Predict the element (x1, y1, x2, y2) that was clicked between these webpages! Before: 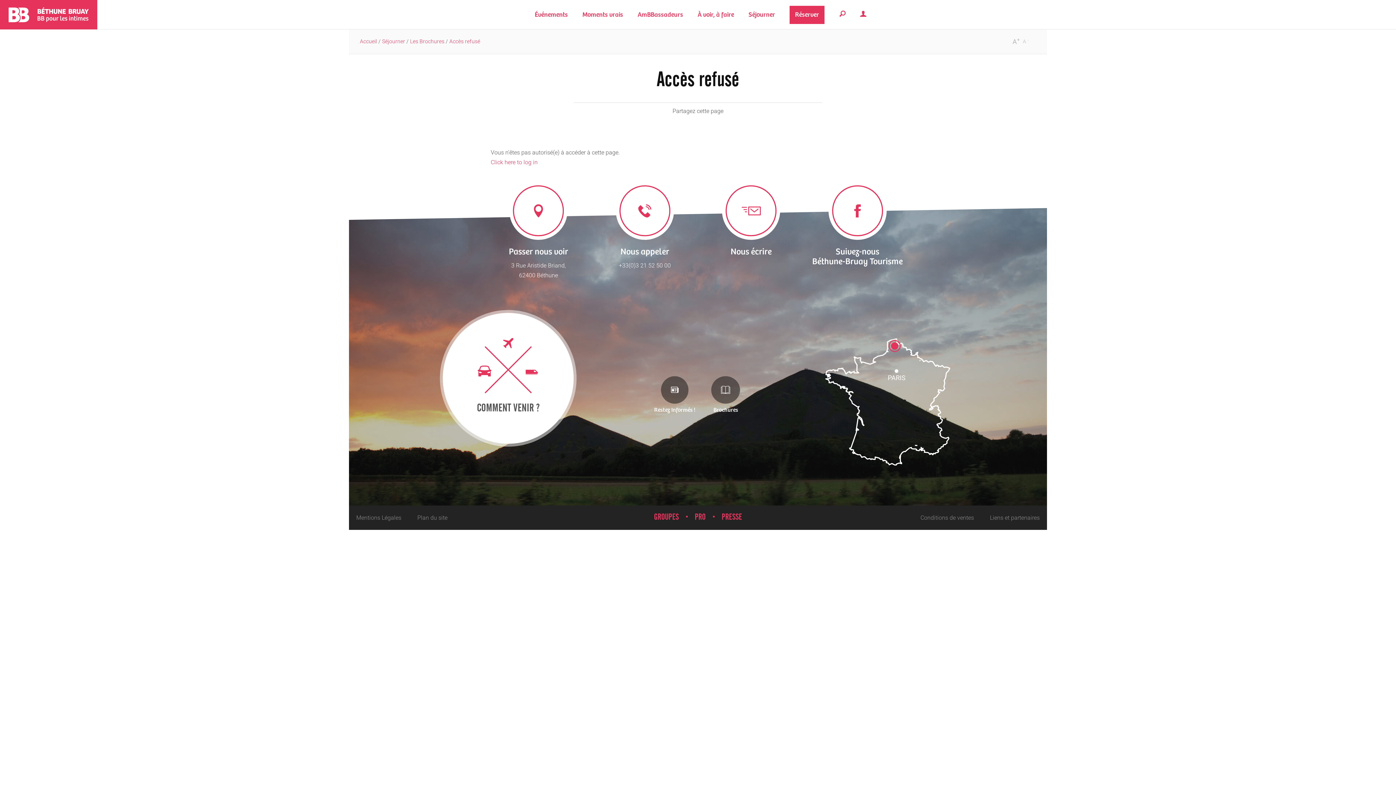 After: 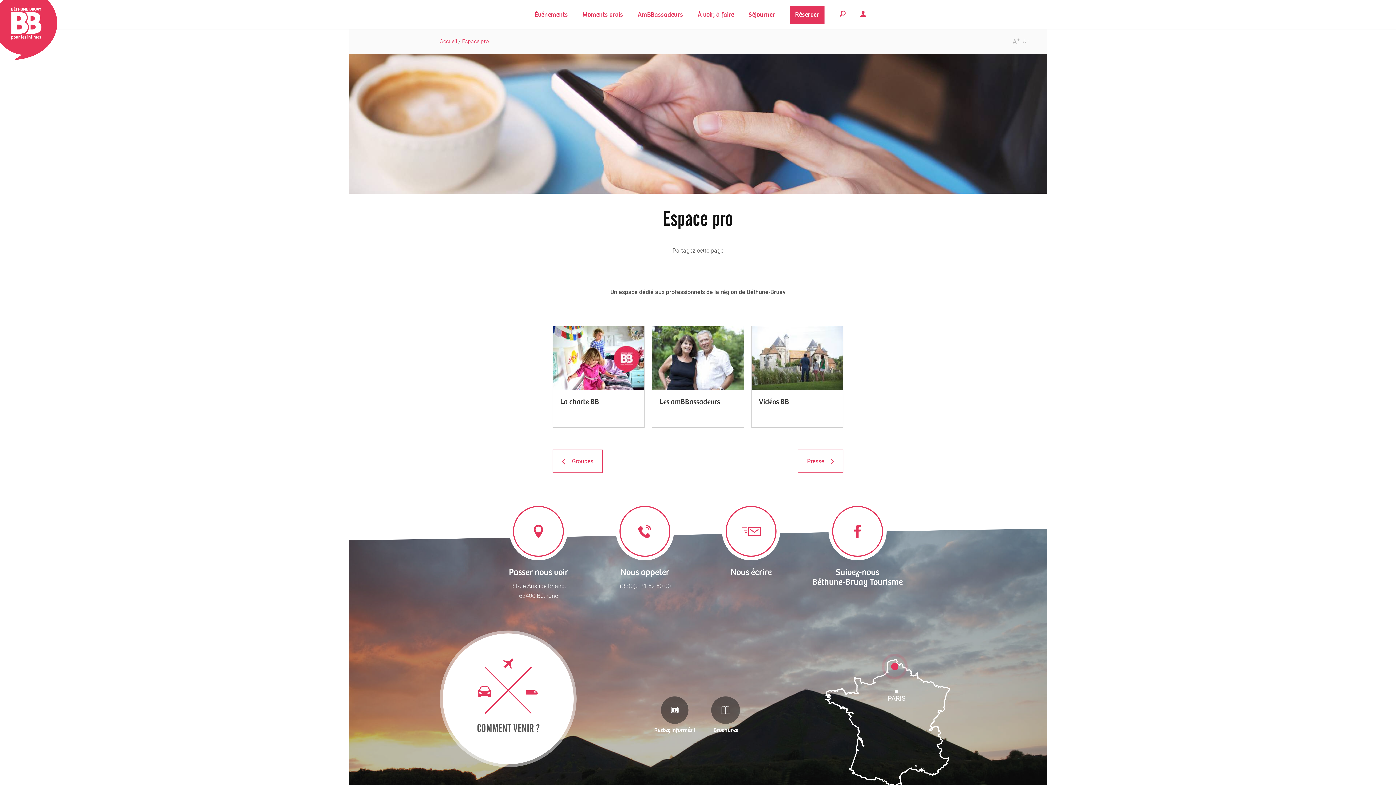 Action: bbox: (687, 505, 713, 529) label: PRO